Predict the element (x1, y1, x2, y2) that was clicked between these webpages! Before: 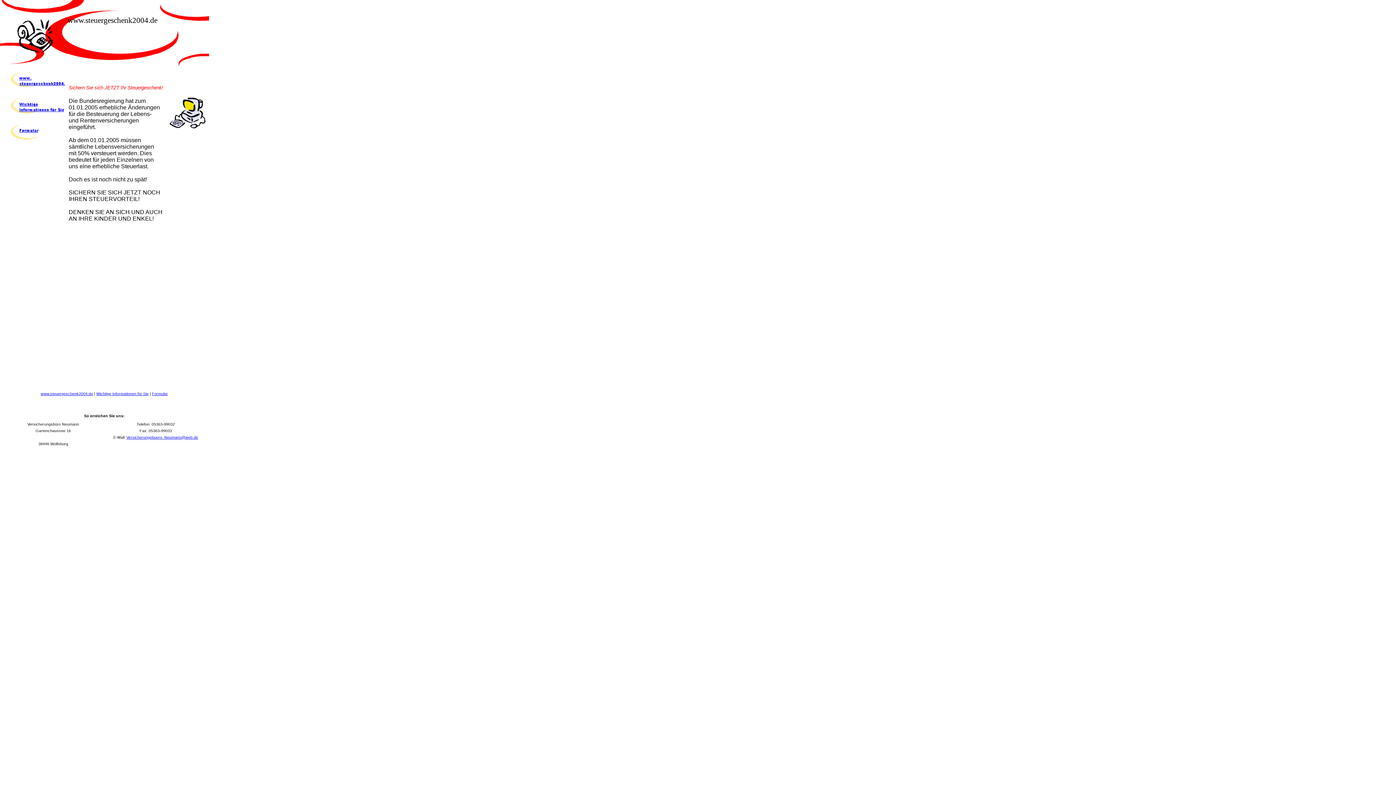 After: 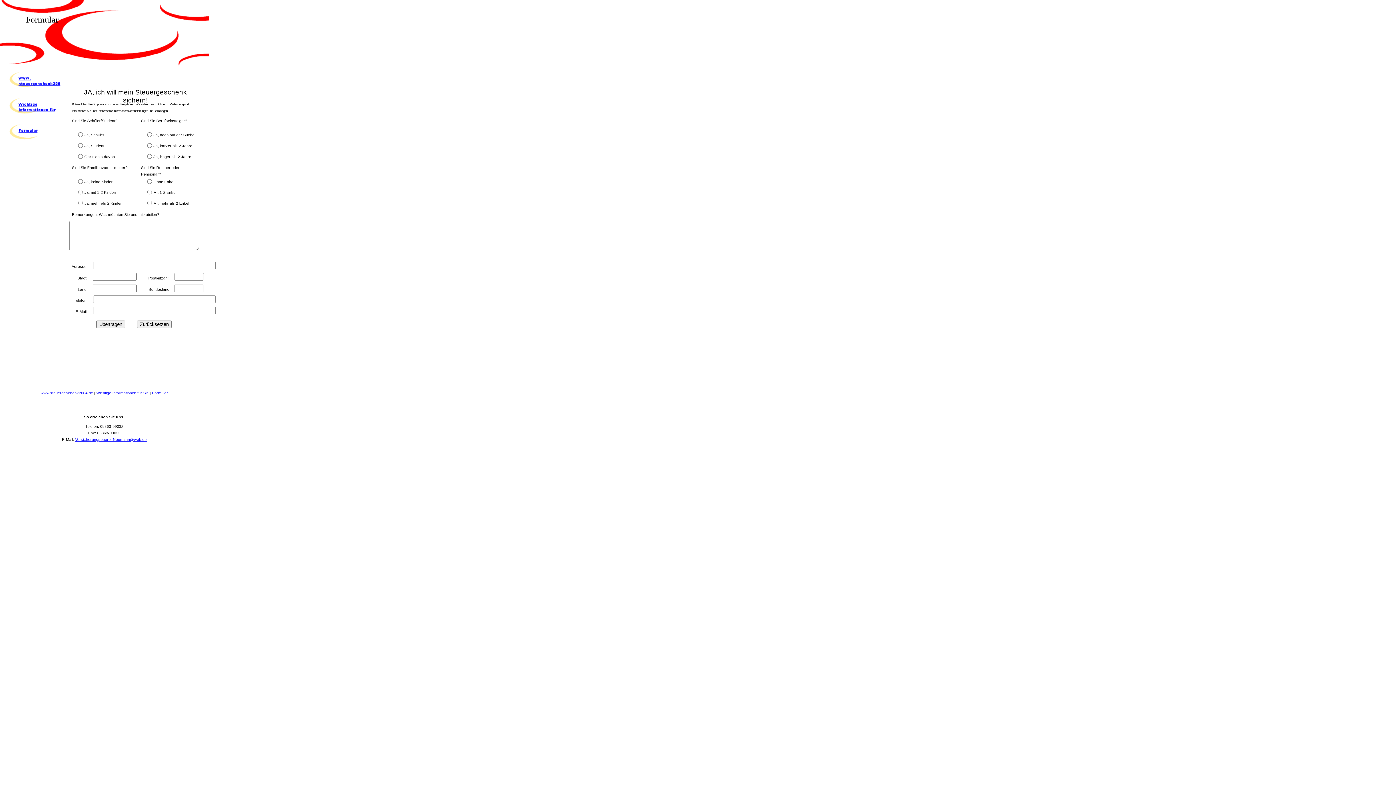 Action: bbox: (152, 391, 168, 396) label: Formular